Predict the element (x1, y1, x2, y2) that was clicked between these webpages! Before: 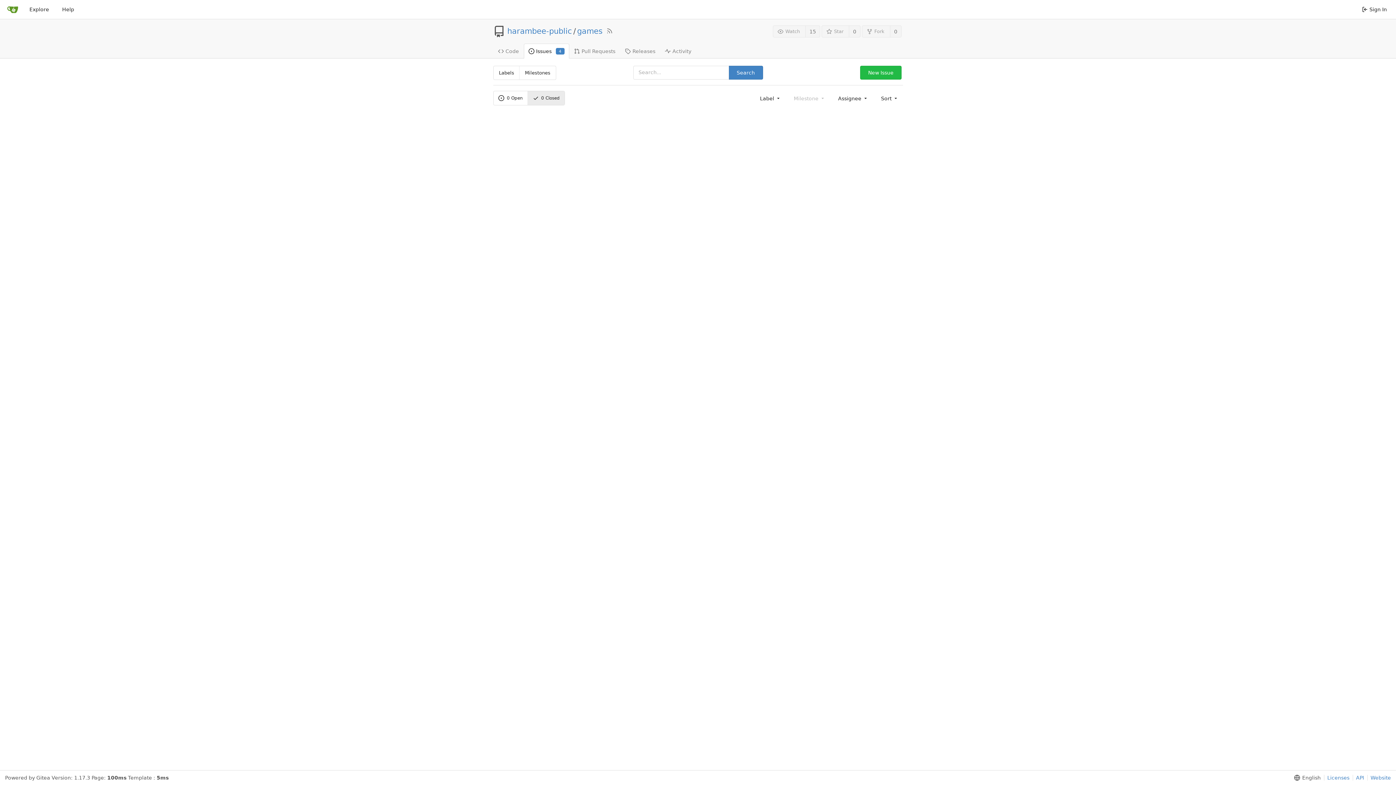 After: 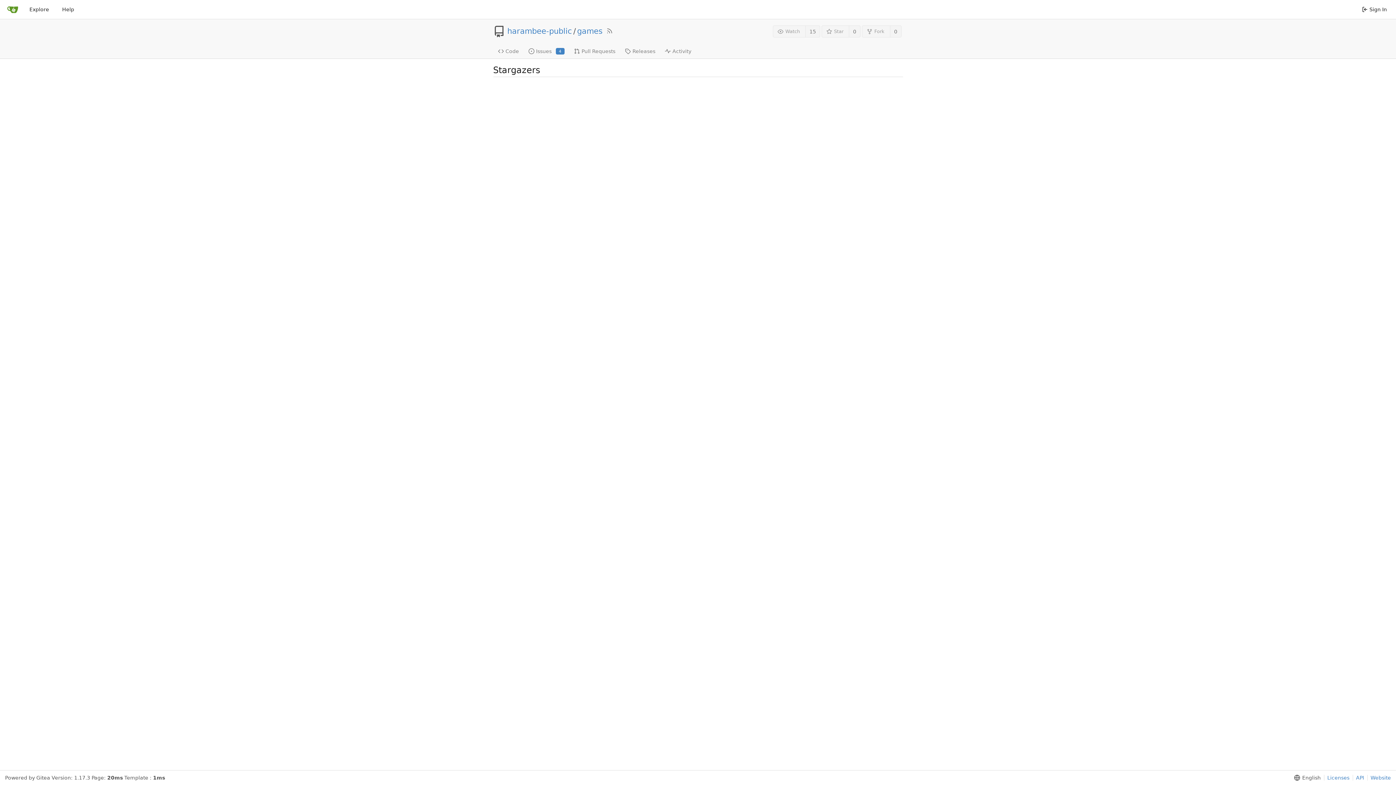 Action: bbox: (849, 25, 860, 37) label: 0